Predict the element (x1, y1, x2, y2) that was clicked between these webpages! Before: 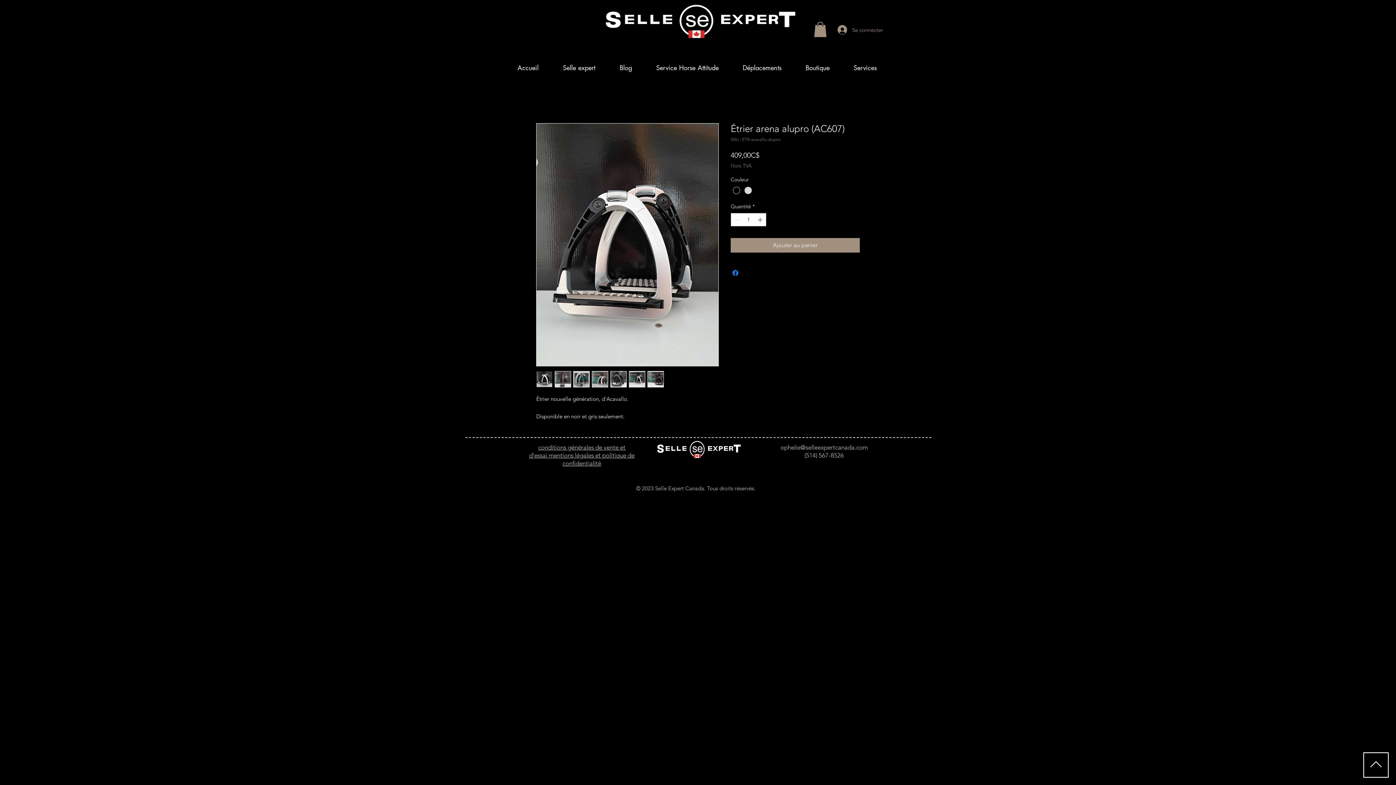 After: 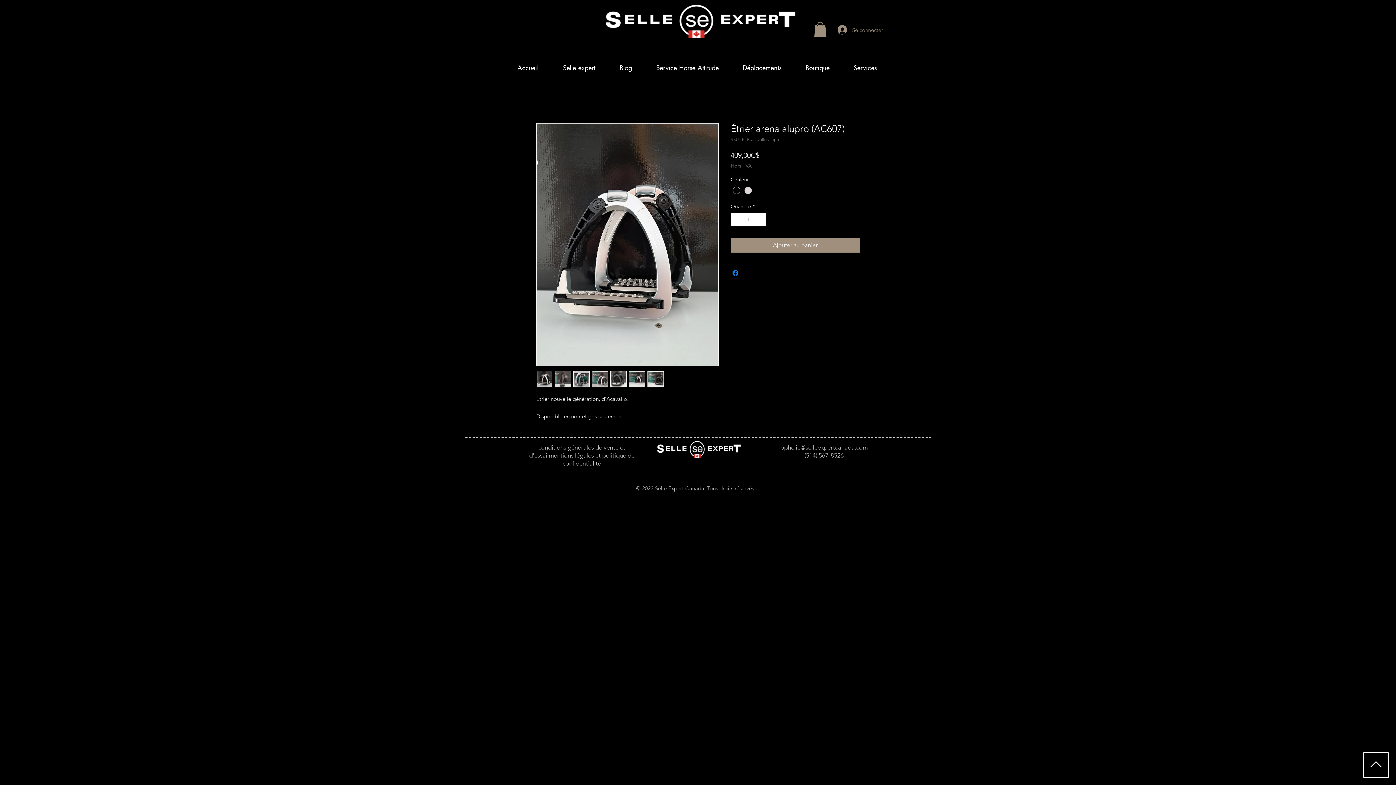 Action: bbox: (804, 451, 844, 458) label: (514) 567-8526